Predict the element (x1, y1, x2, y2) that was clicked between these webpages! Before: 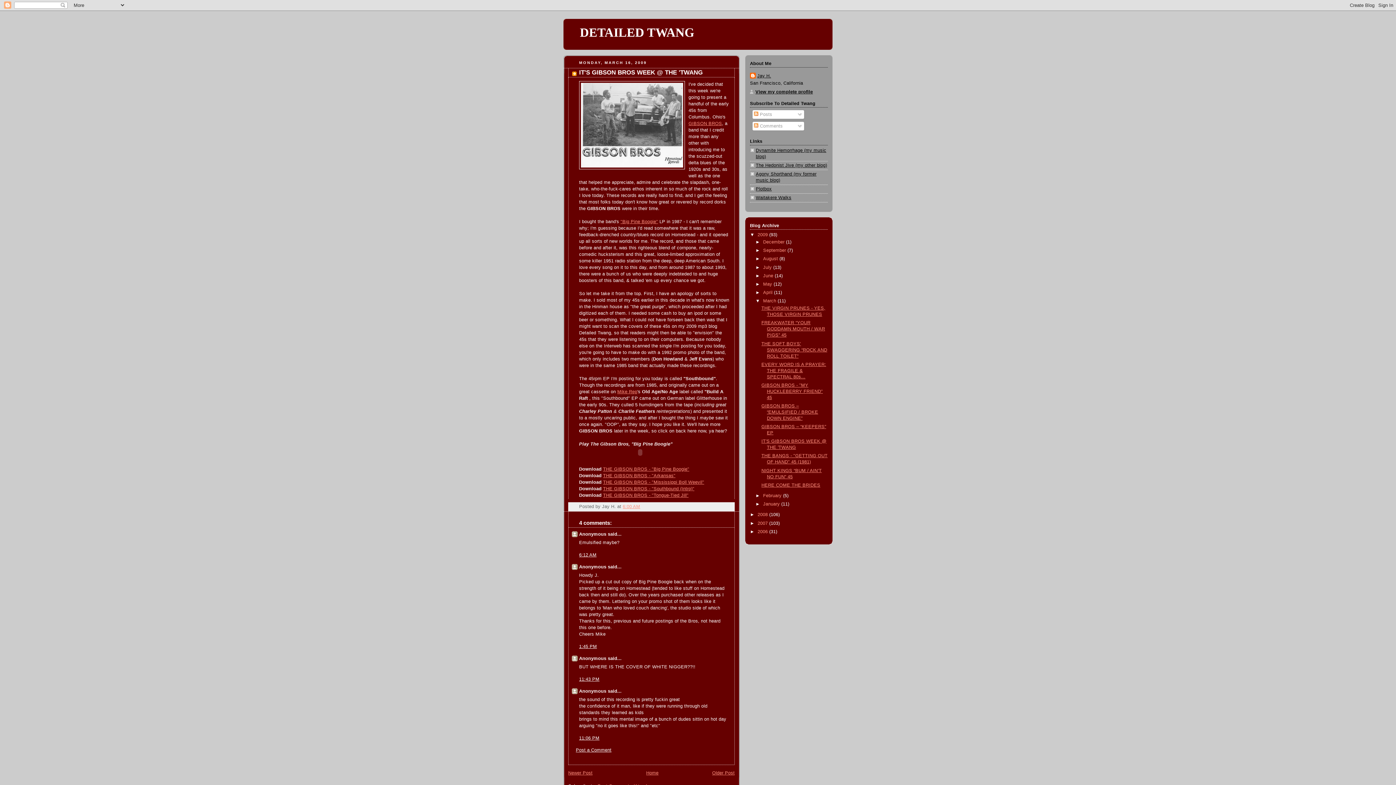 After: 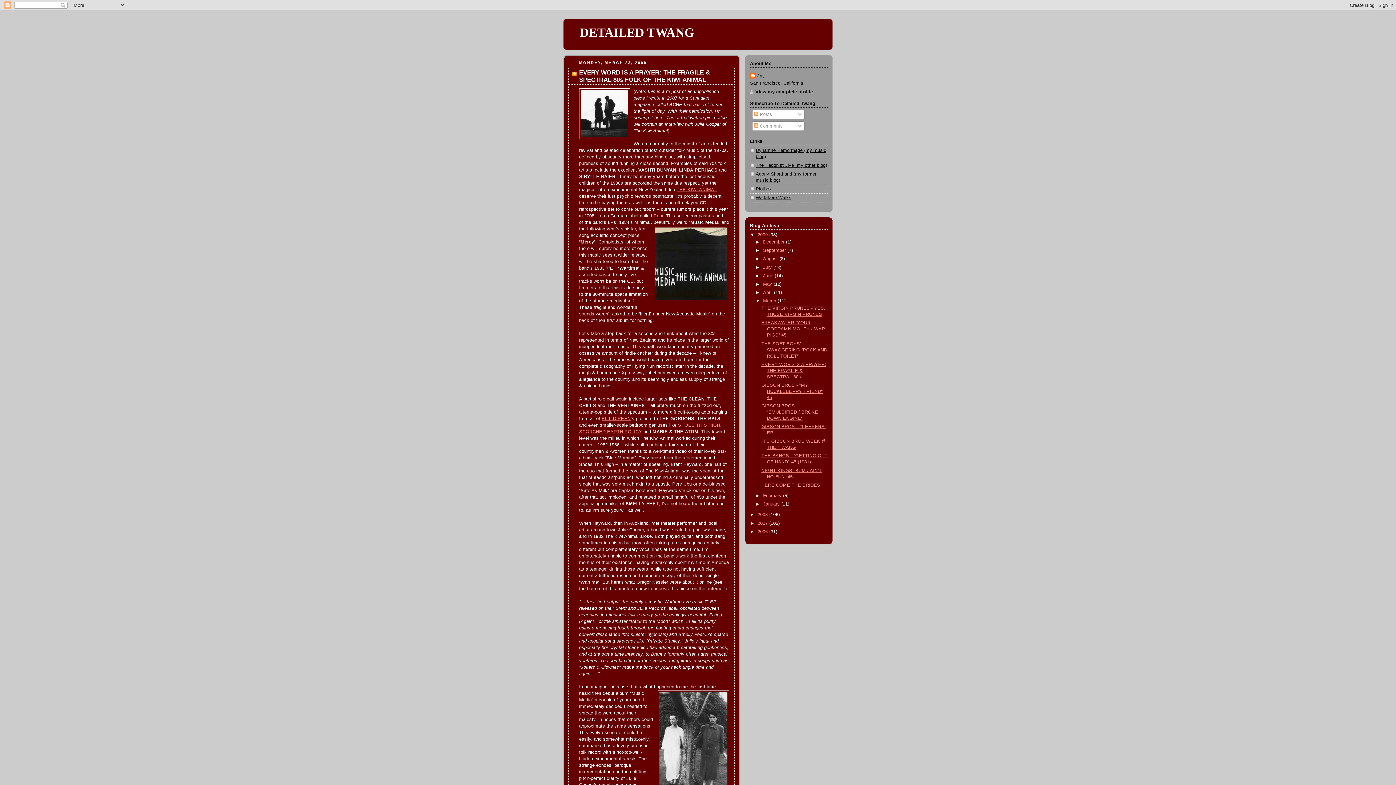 Action: bbox: (761, 362, 826, 379) label: EVERY WORD IS A PRAYER: THE FRAGILE & SPECTRAL 80s...